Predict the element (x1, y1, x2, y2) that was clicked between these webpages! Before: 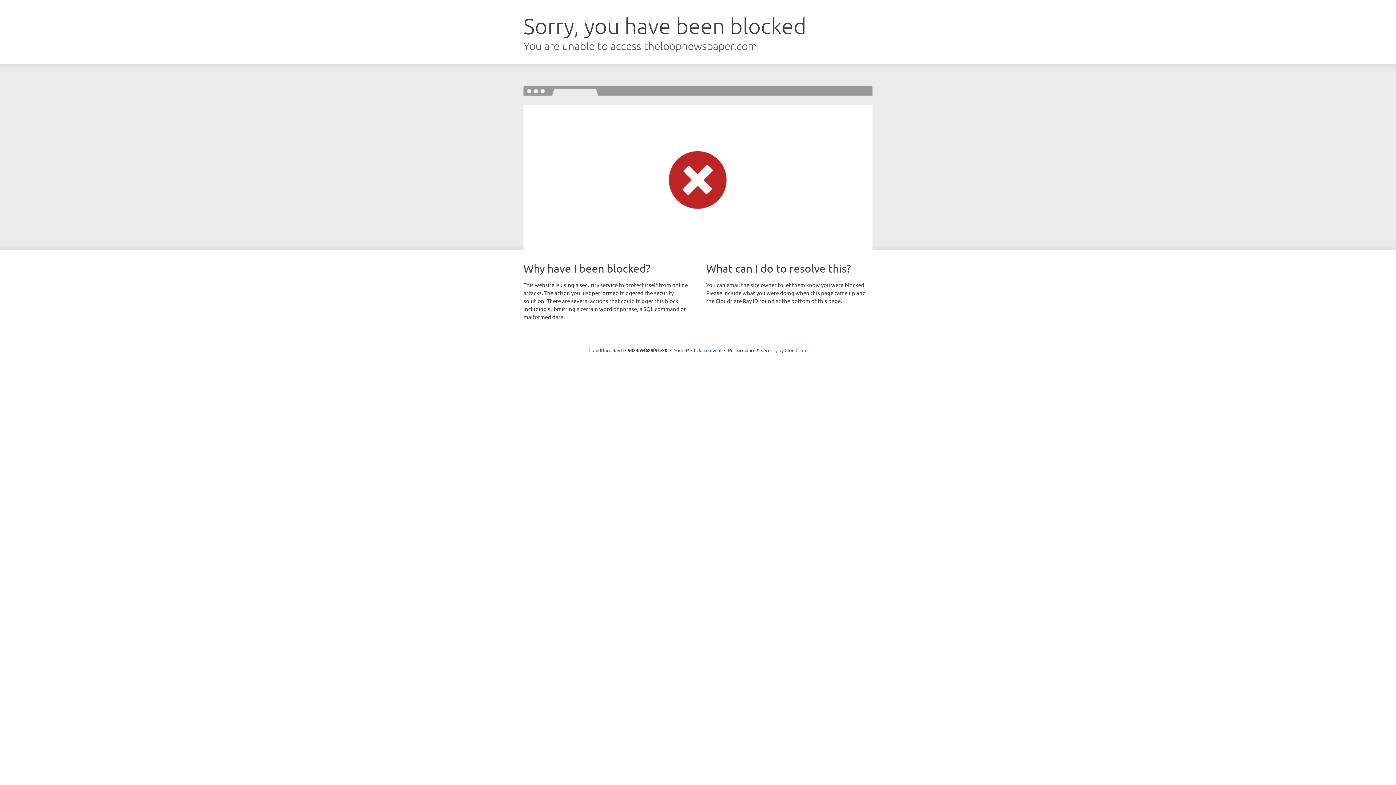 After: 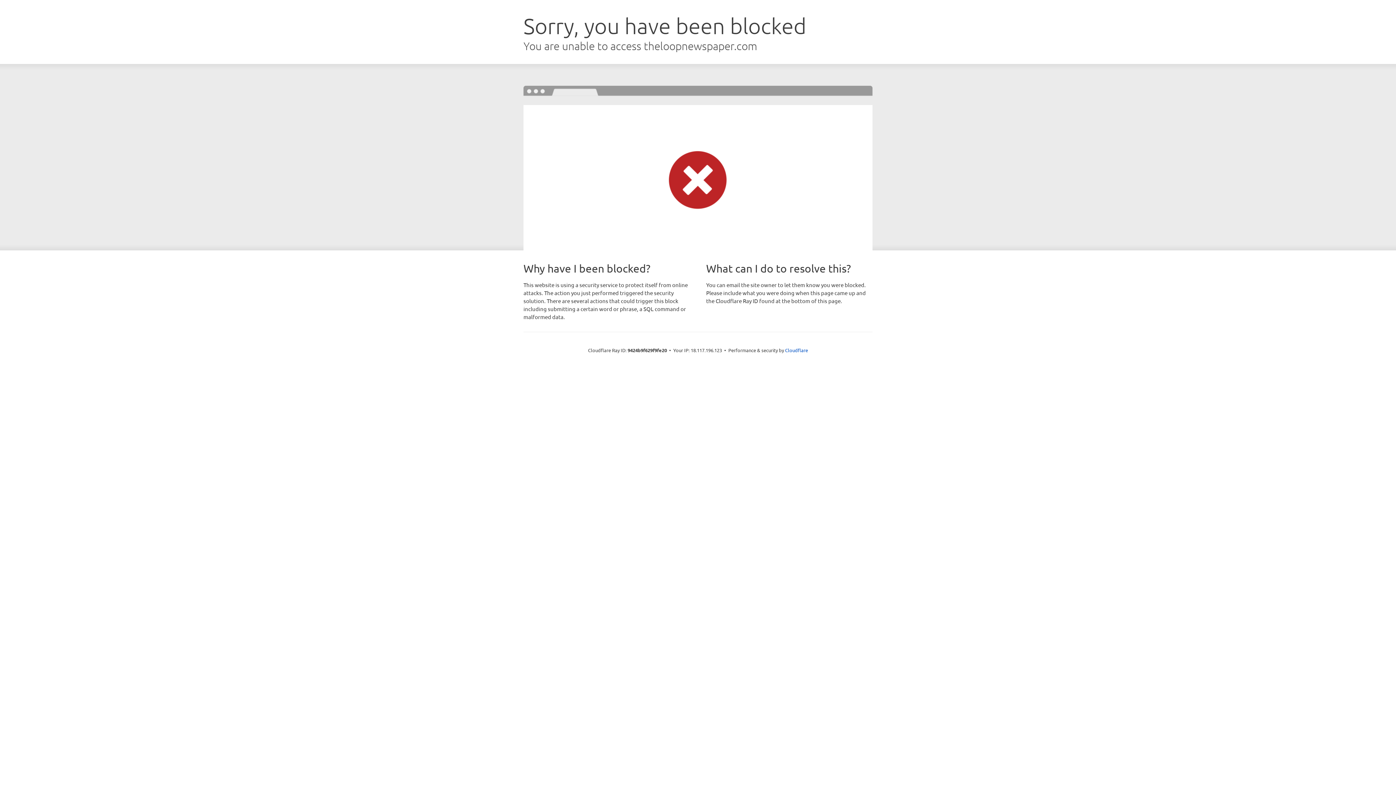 Action: label: Click to reveal bbox: (691, 346, 721, 353)